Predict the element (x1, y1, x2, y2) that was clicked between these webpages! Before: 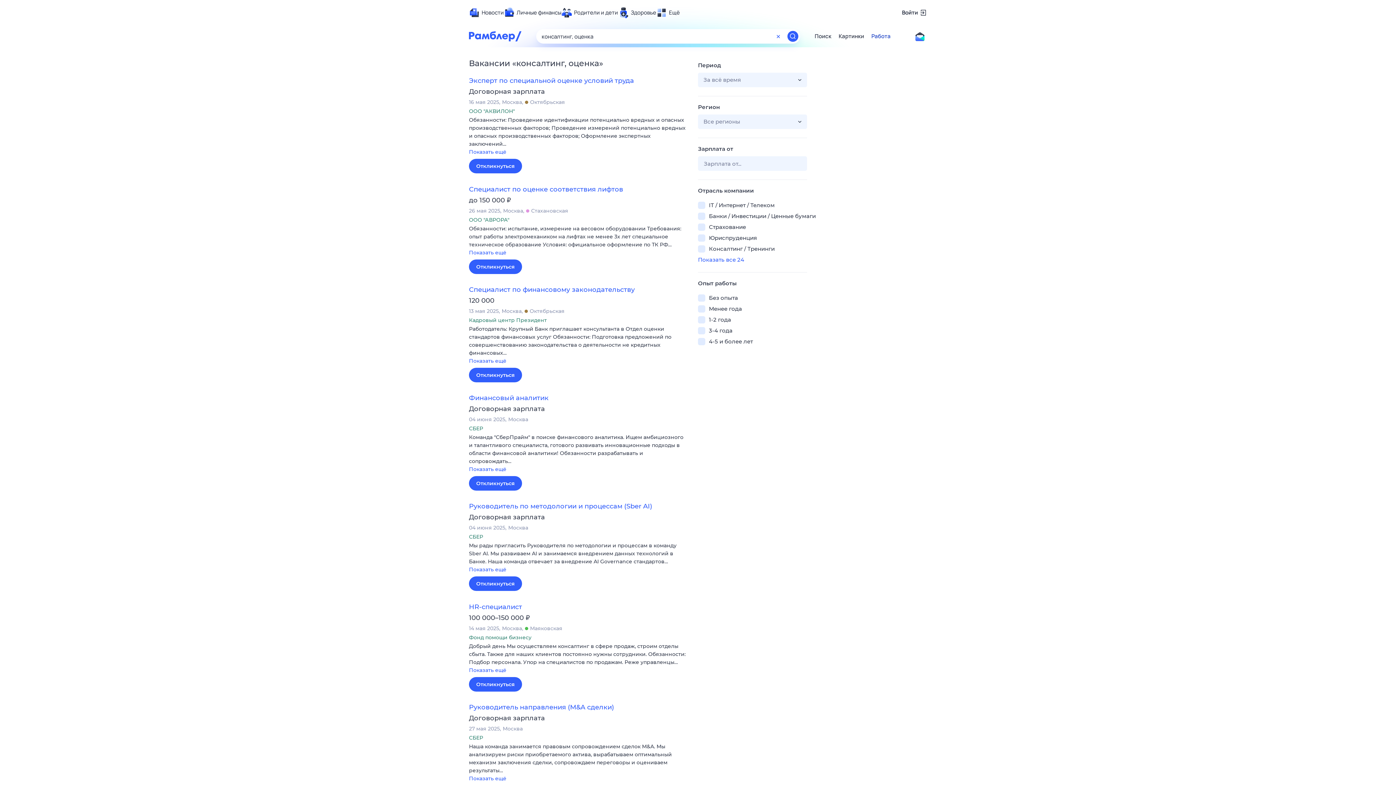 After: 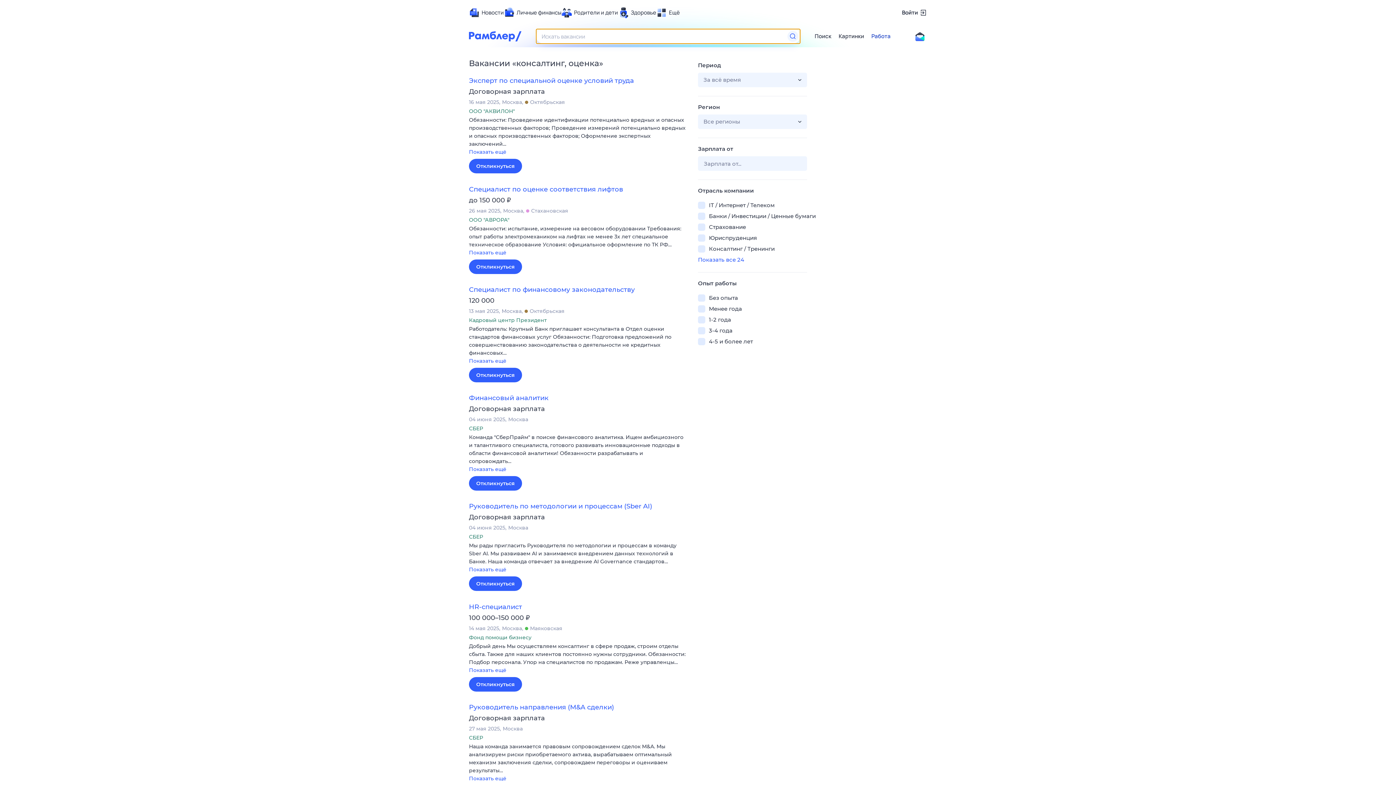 Action: bbox: (771, 29, 785, 43) label: Очистить форму поиска